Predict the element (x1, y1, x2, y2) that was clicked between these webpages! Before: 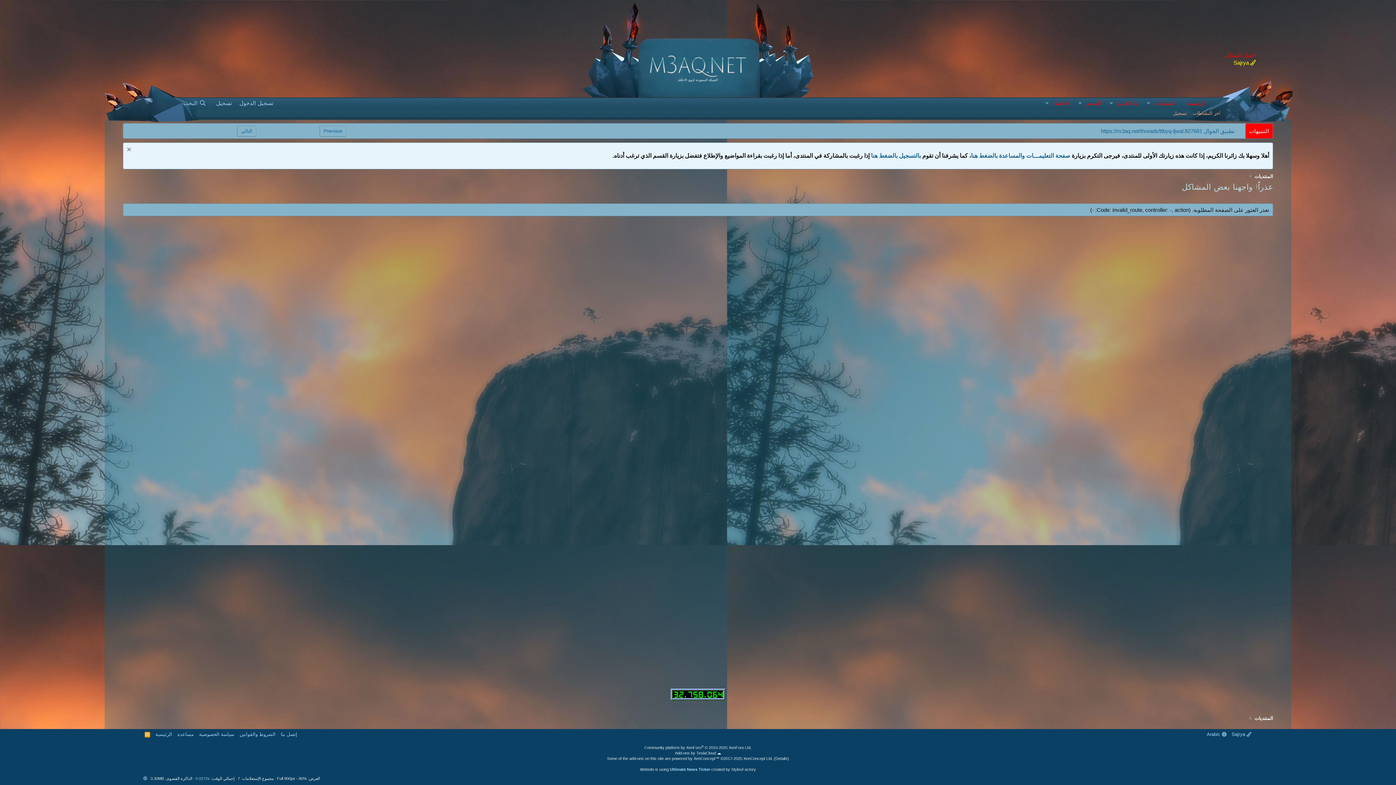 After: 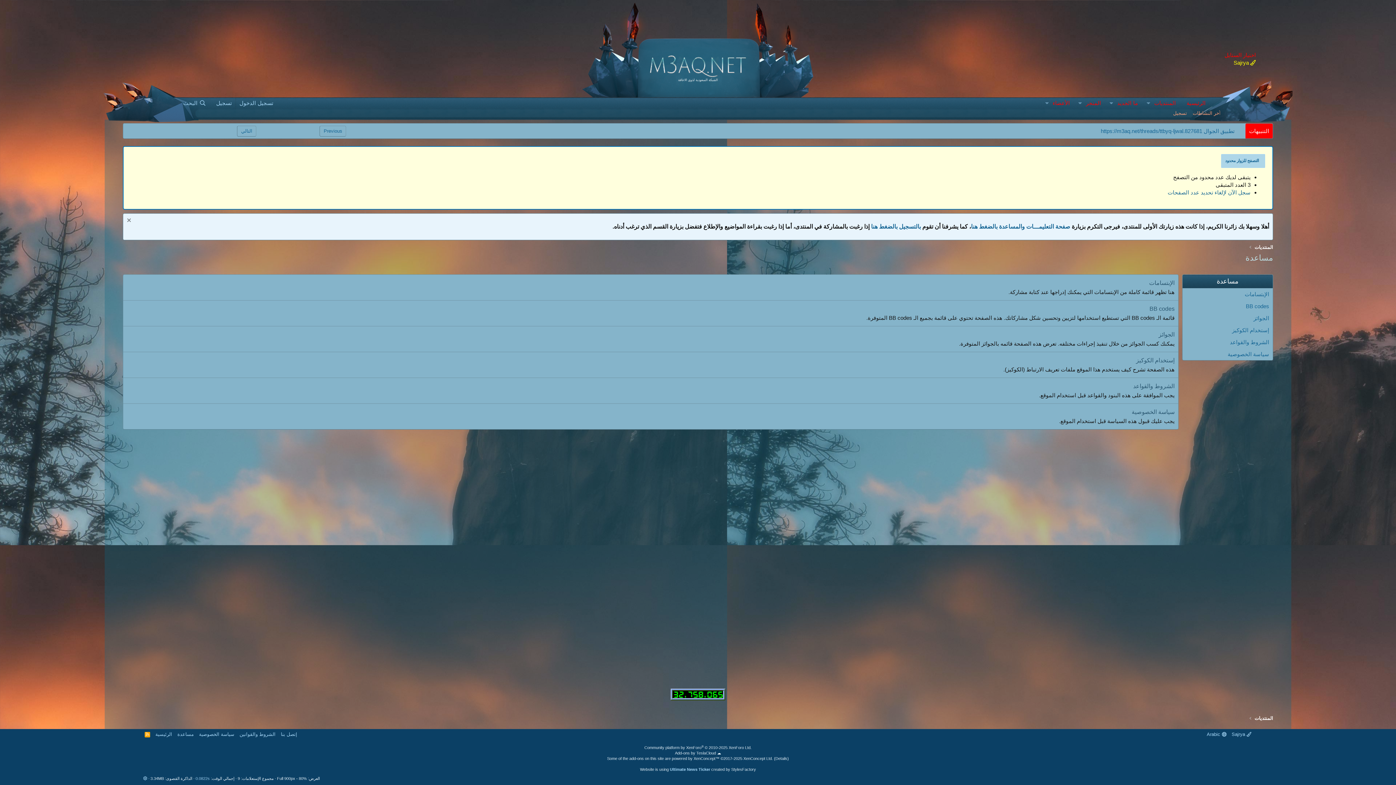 Action: label: صفحة التعليمـــات والمساعدة بالضغط هنا bbox: (971, 152, 1070, 158)